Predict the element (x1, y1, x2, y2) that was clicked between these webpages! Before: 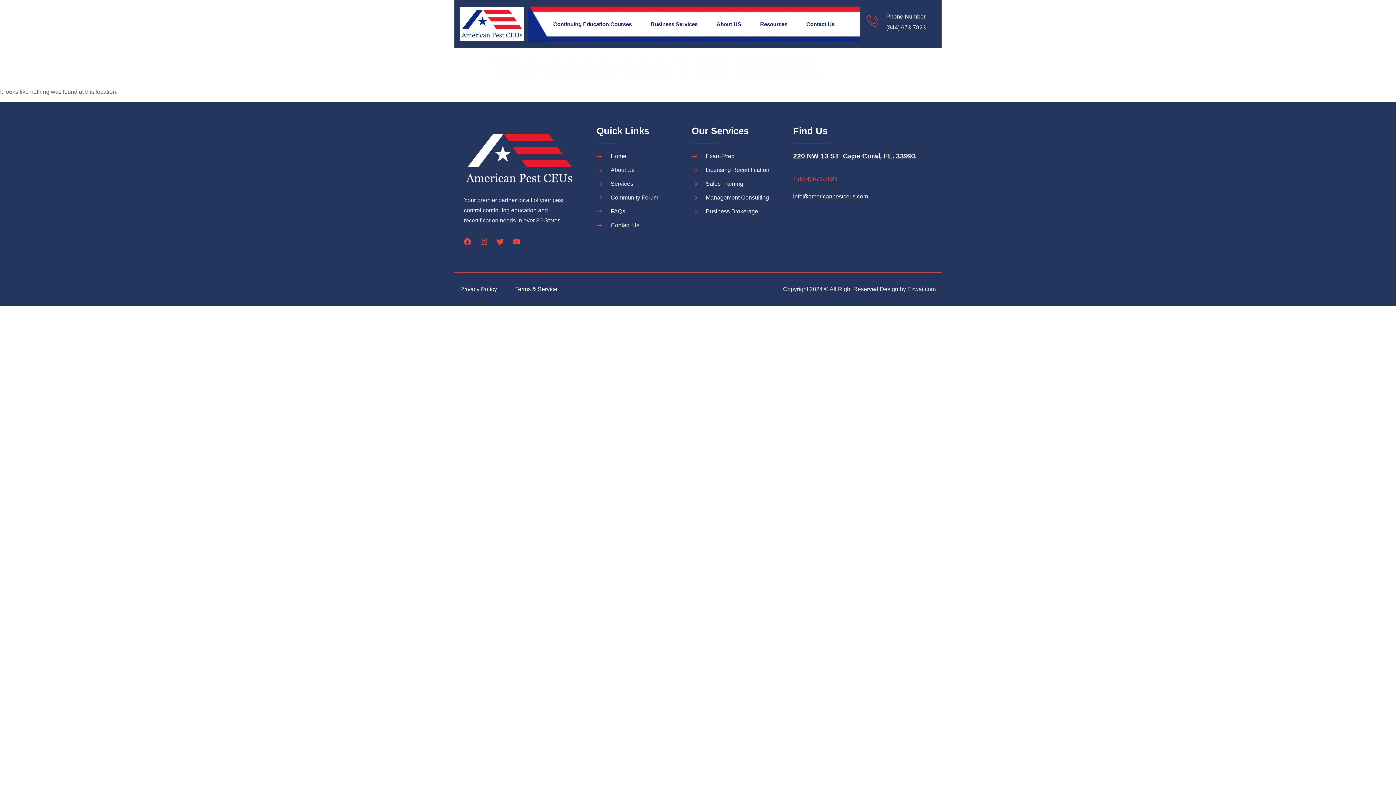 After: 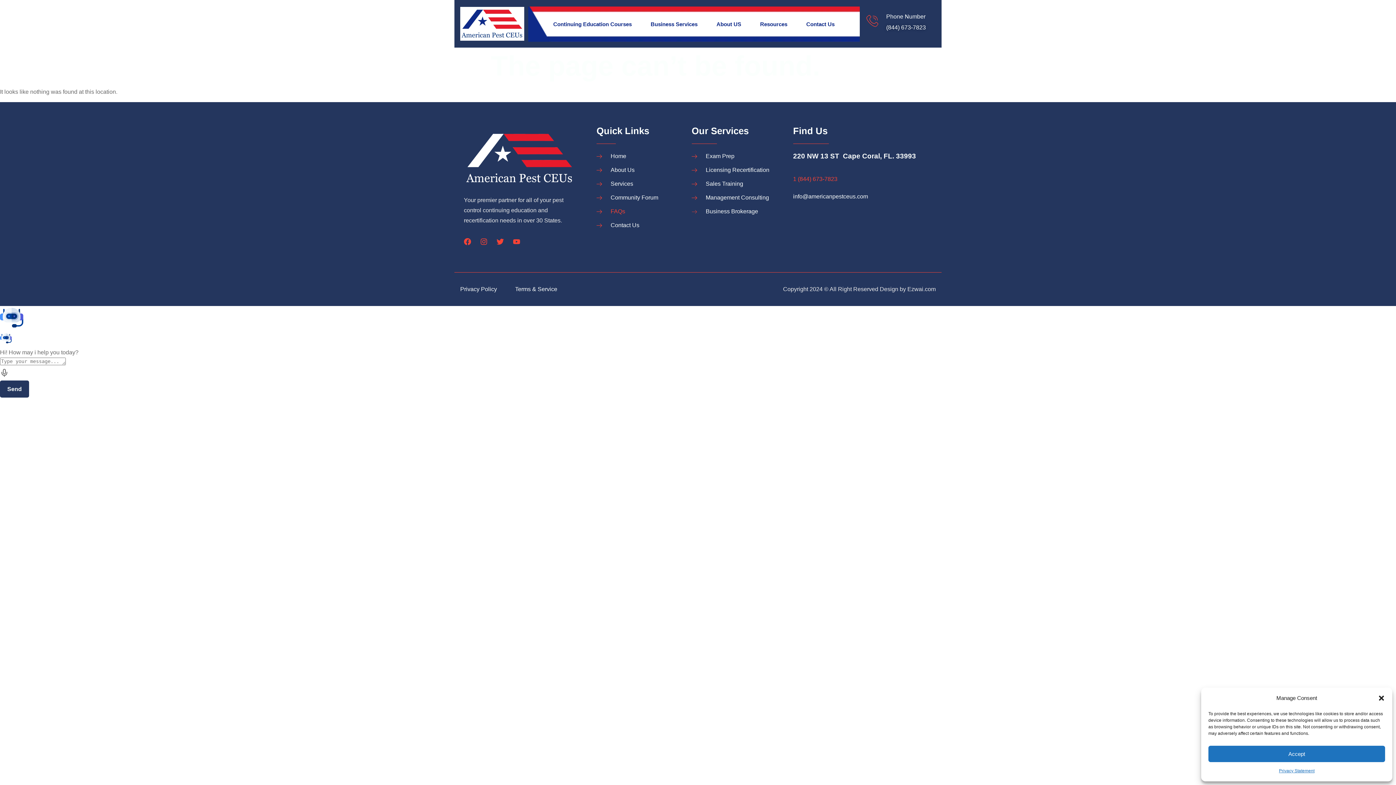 Action: label: FAQs bbox: (596, 206, 674, 216)